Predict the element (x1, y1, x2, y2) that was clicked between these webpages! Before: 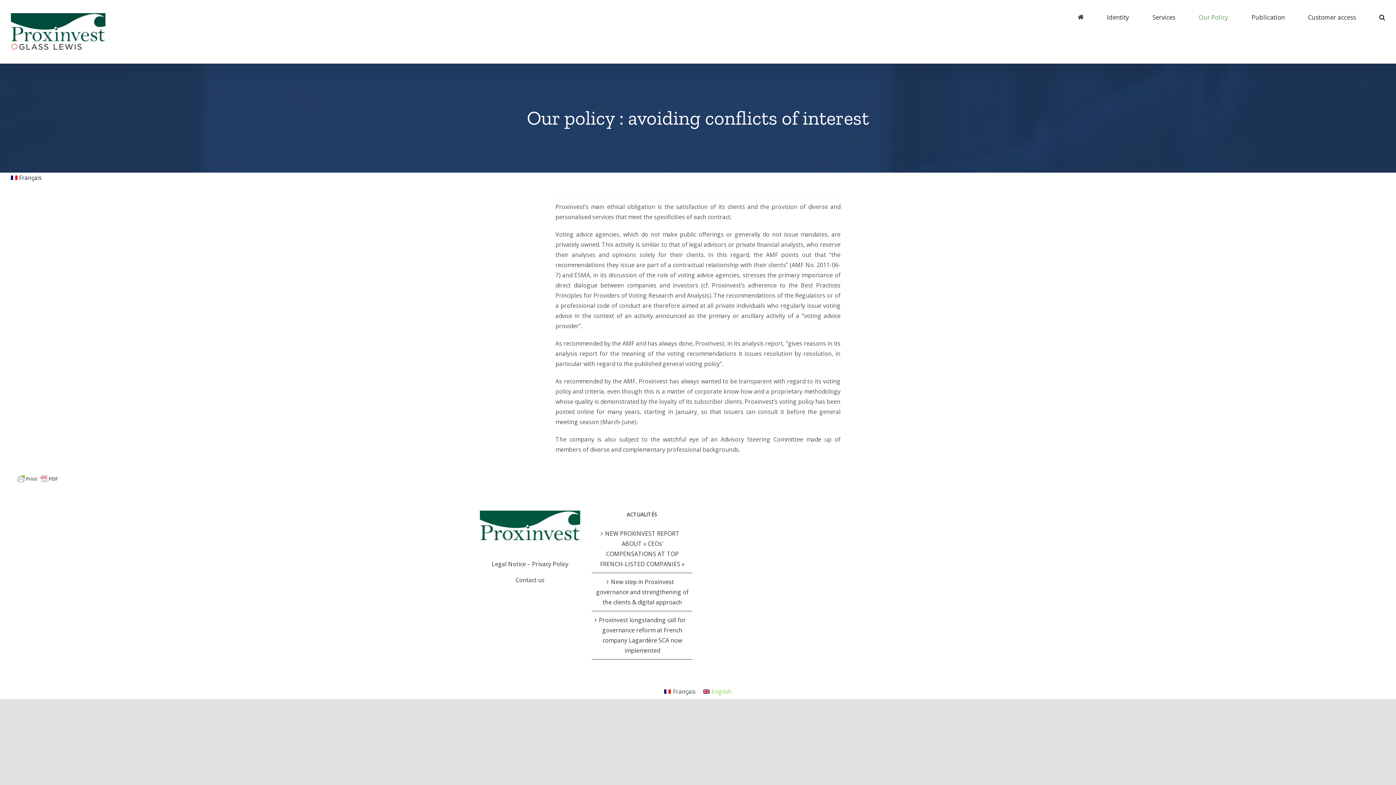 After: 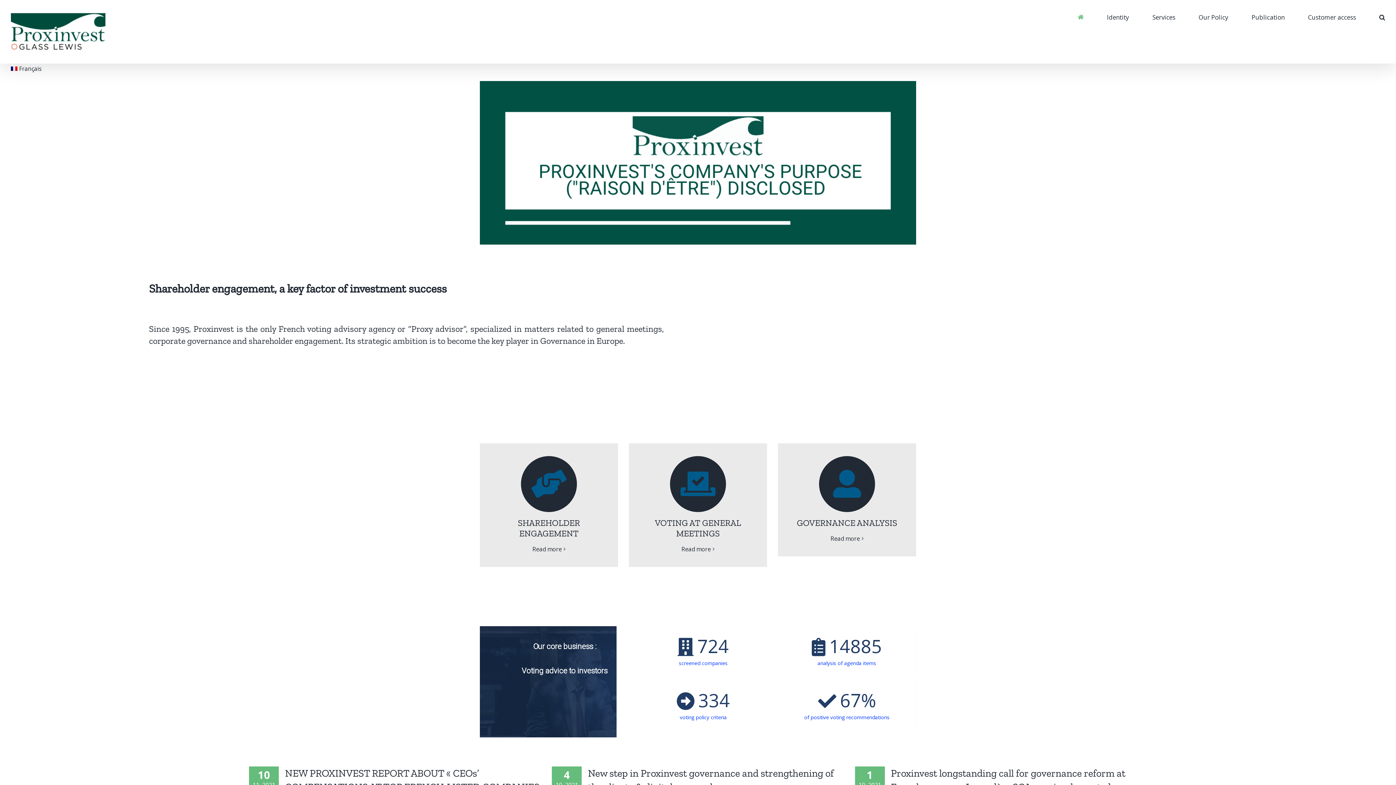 Action: bbox: (1078, 0, 1084, 34)